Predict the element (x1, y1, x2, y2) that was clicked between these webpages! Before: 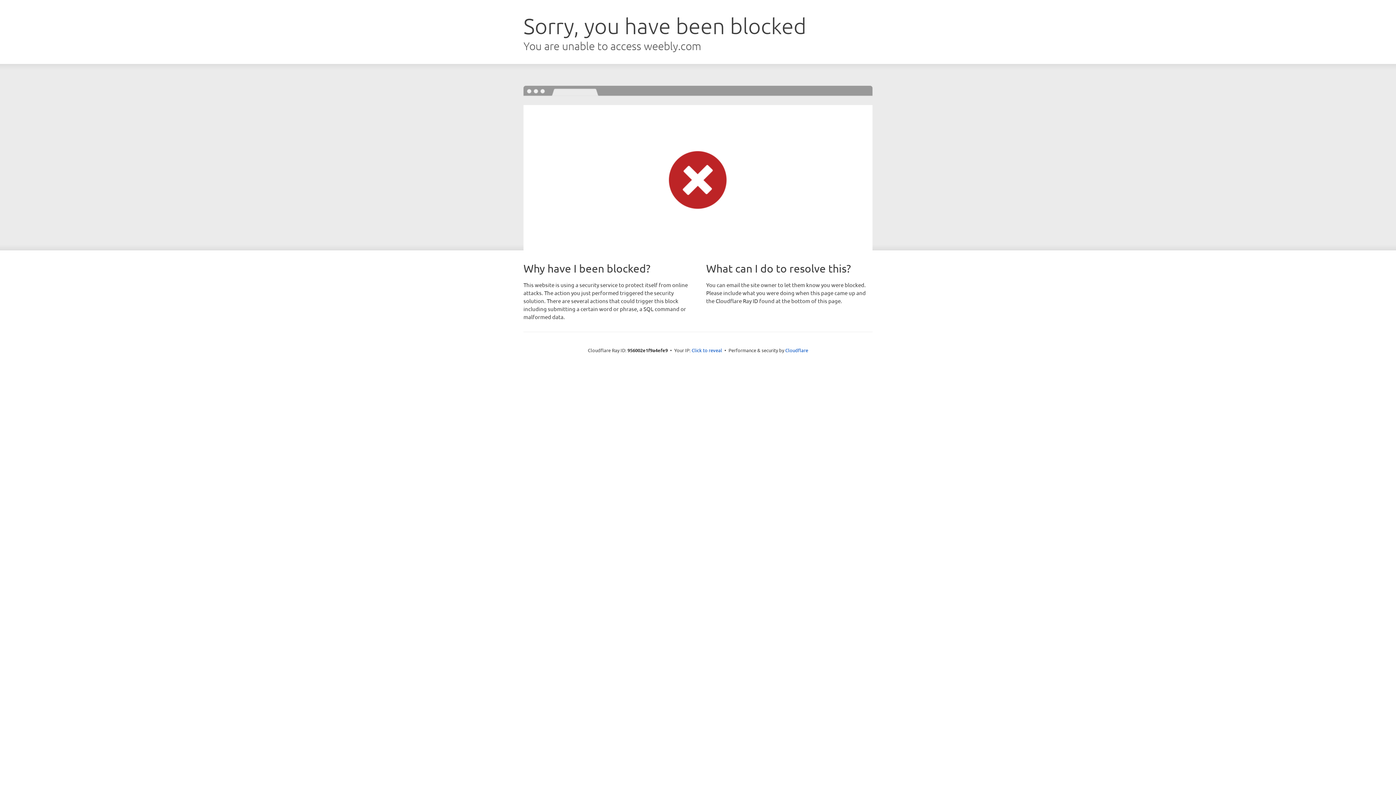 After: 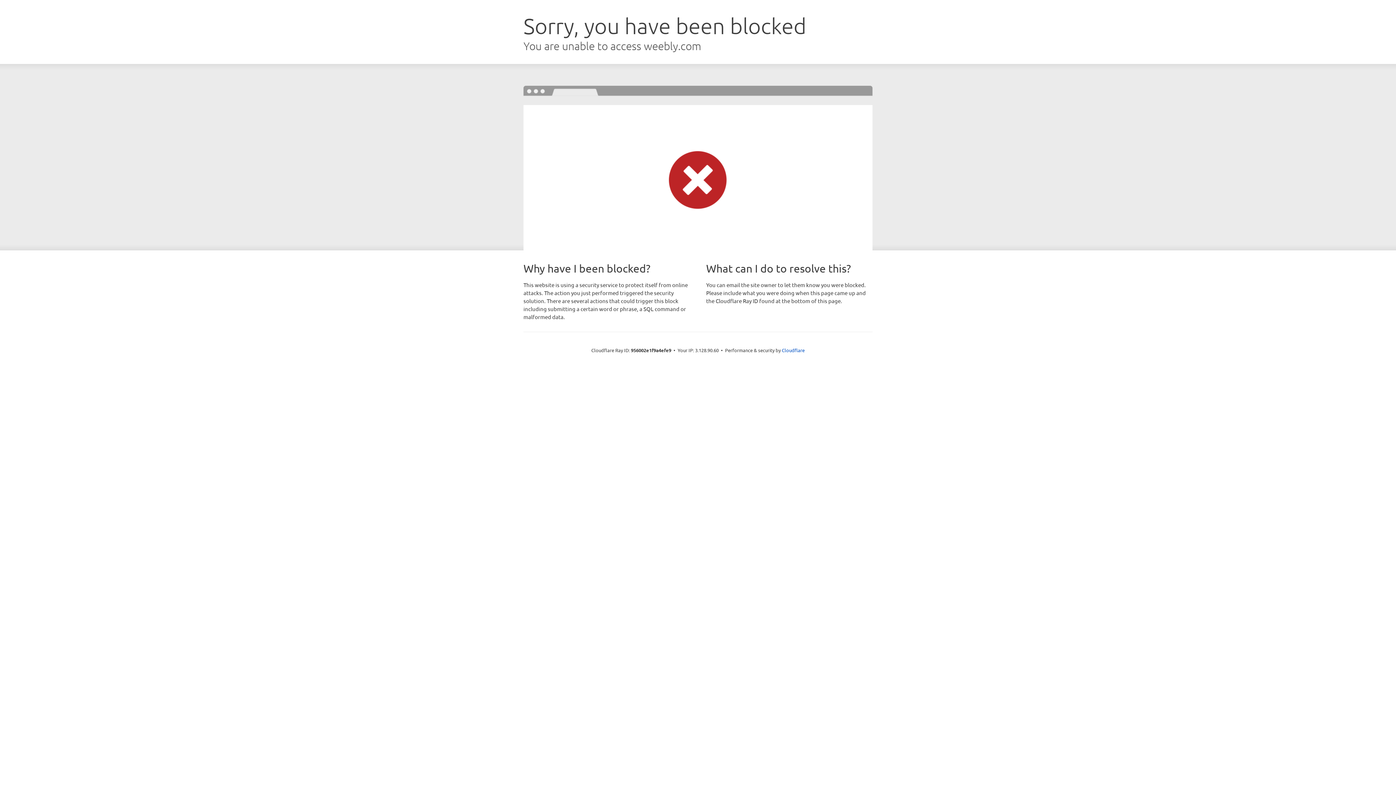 Action: bbox: (691, 346, 722, 353) label: Click to reveal